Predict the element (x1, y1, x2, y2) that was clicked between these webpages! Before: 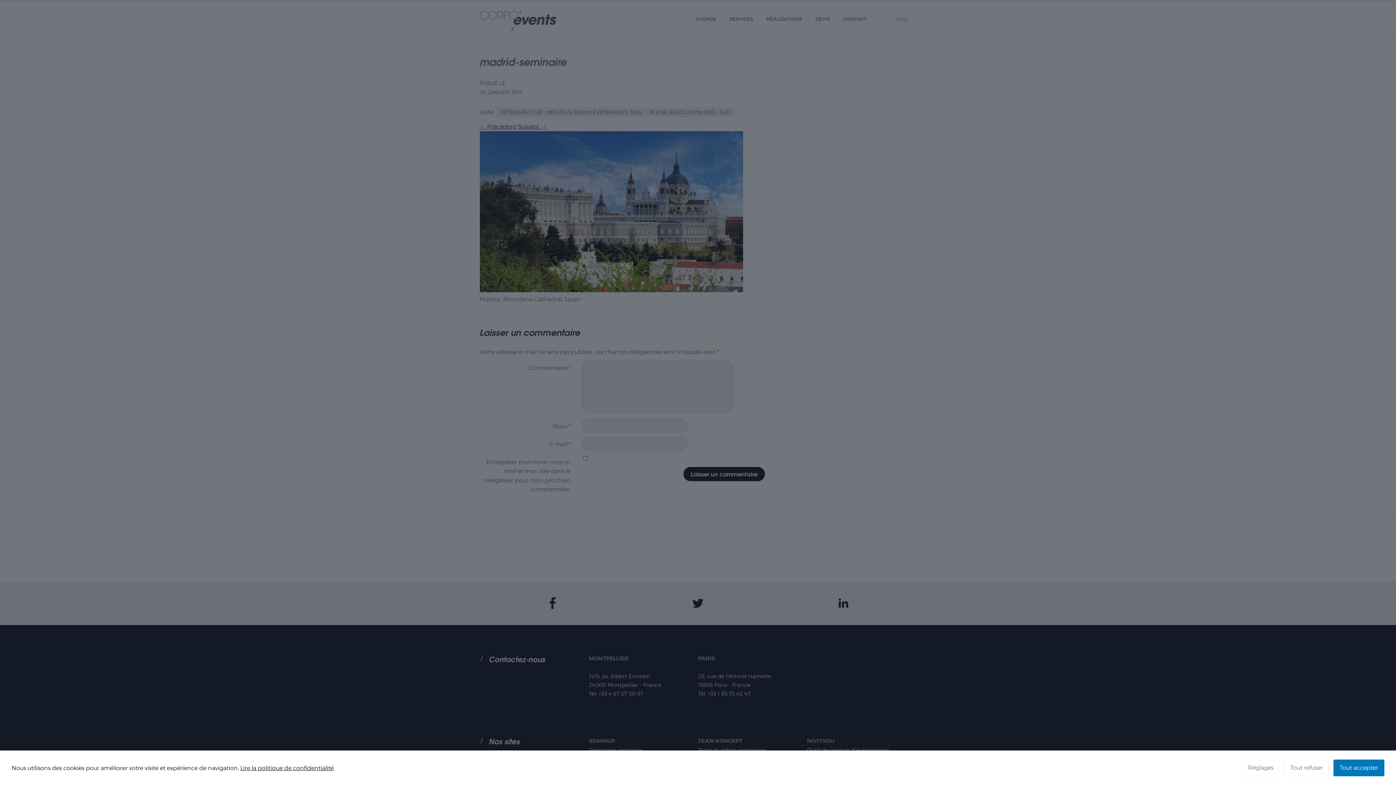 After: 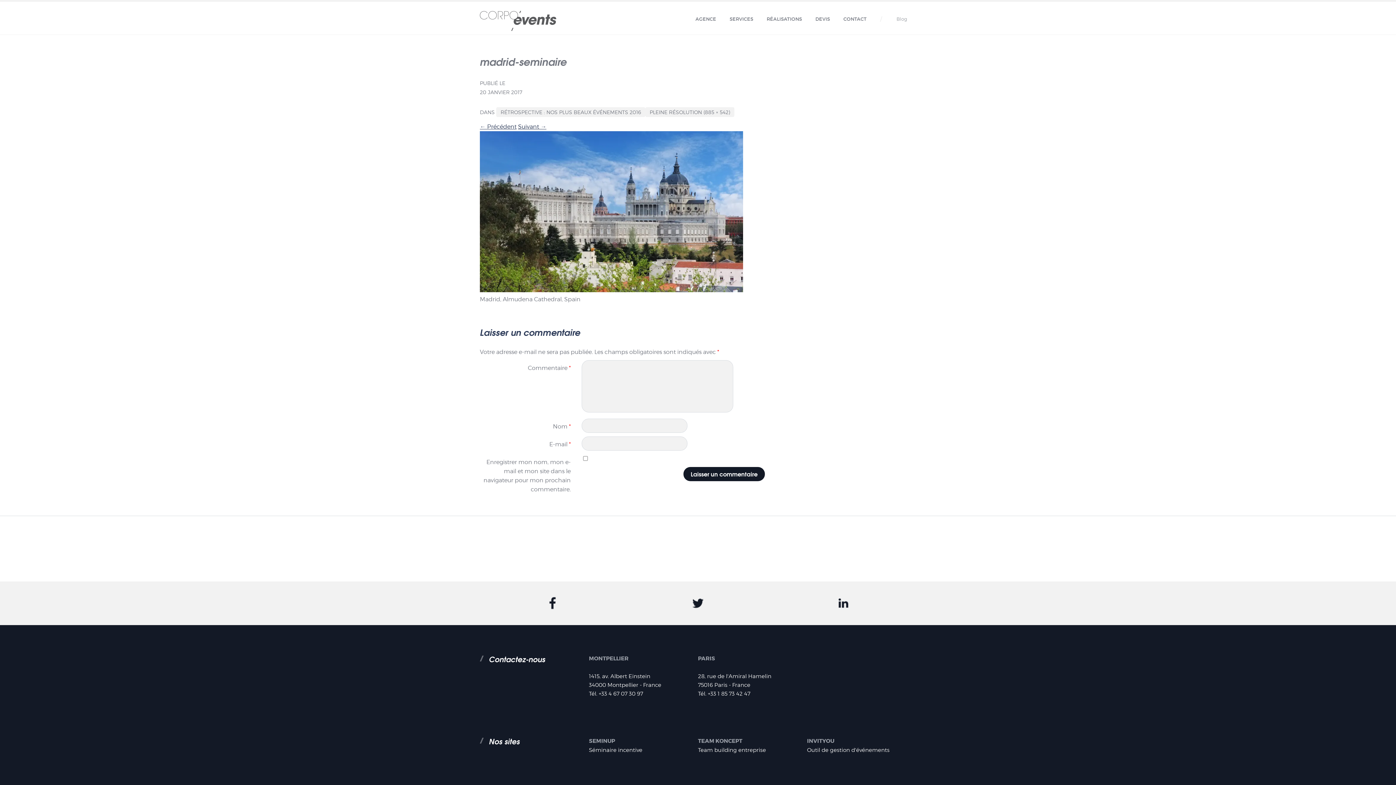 Action: bbox: (1284, 760, 1329, 776) label: Tout refuser